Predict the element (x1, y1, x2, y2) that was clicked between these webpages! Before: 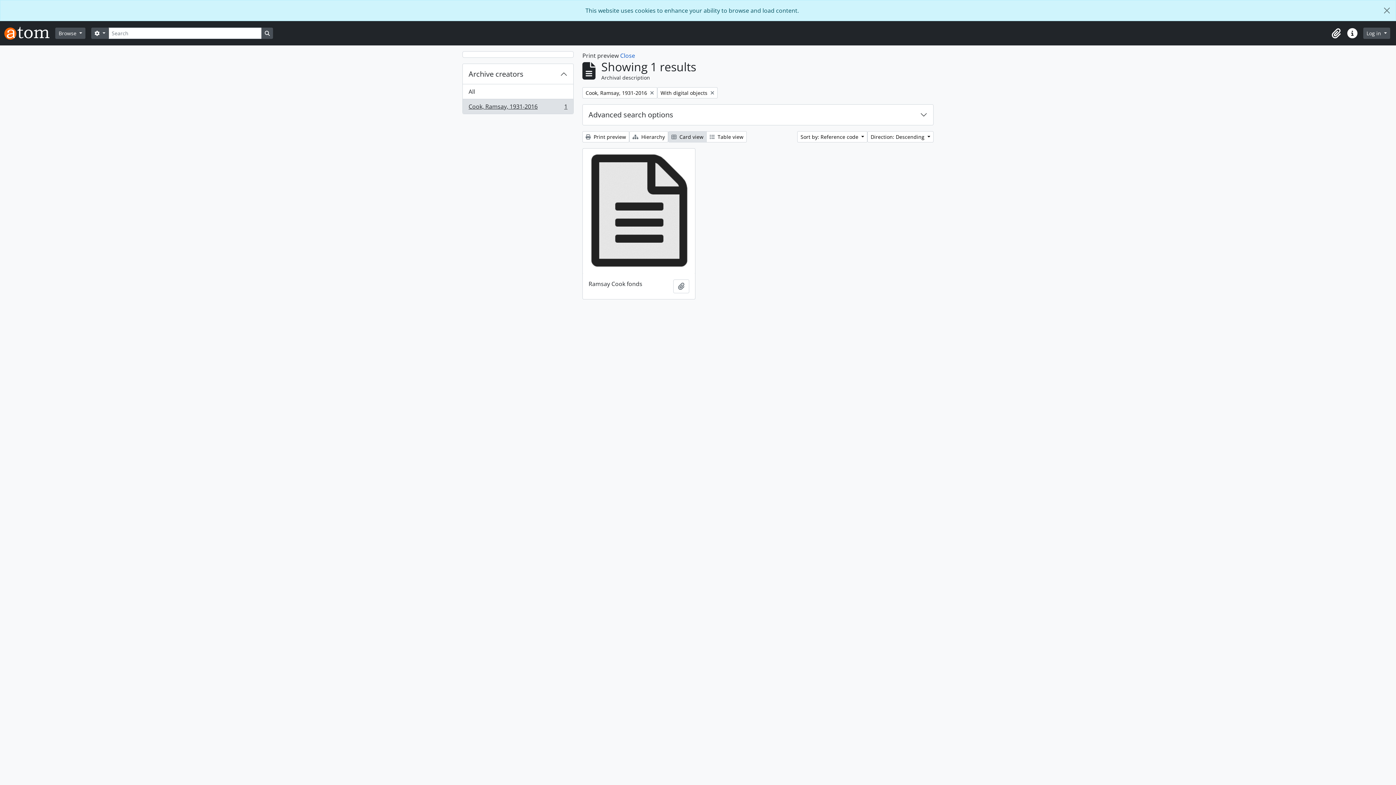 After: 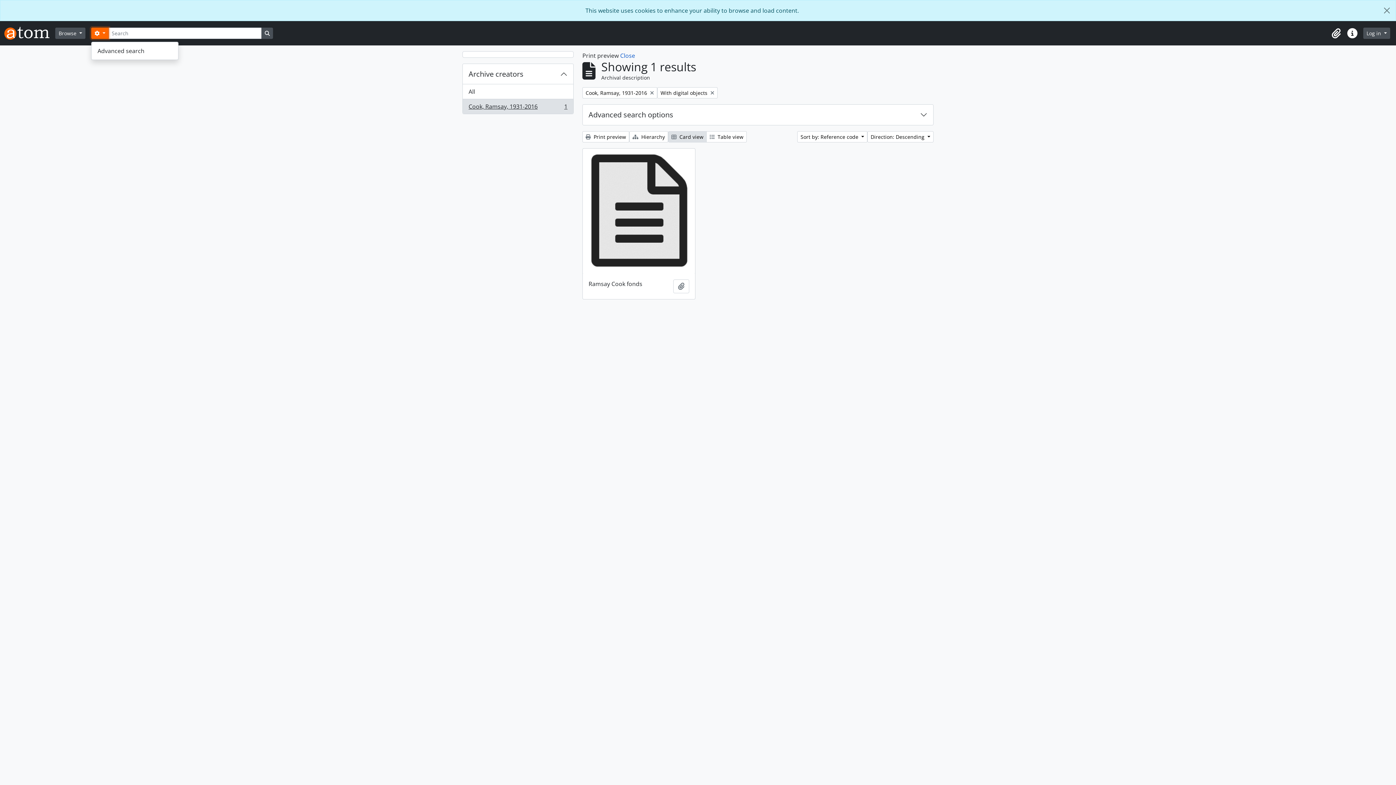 Action: label:  
Search options bbox: (91, 27, 108, 38)